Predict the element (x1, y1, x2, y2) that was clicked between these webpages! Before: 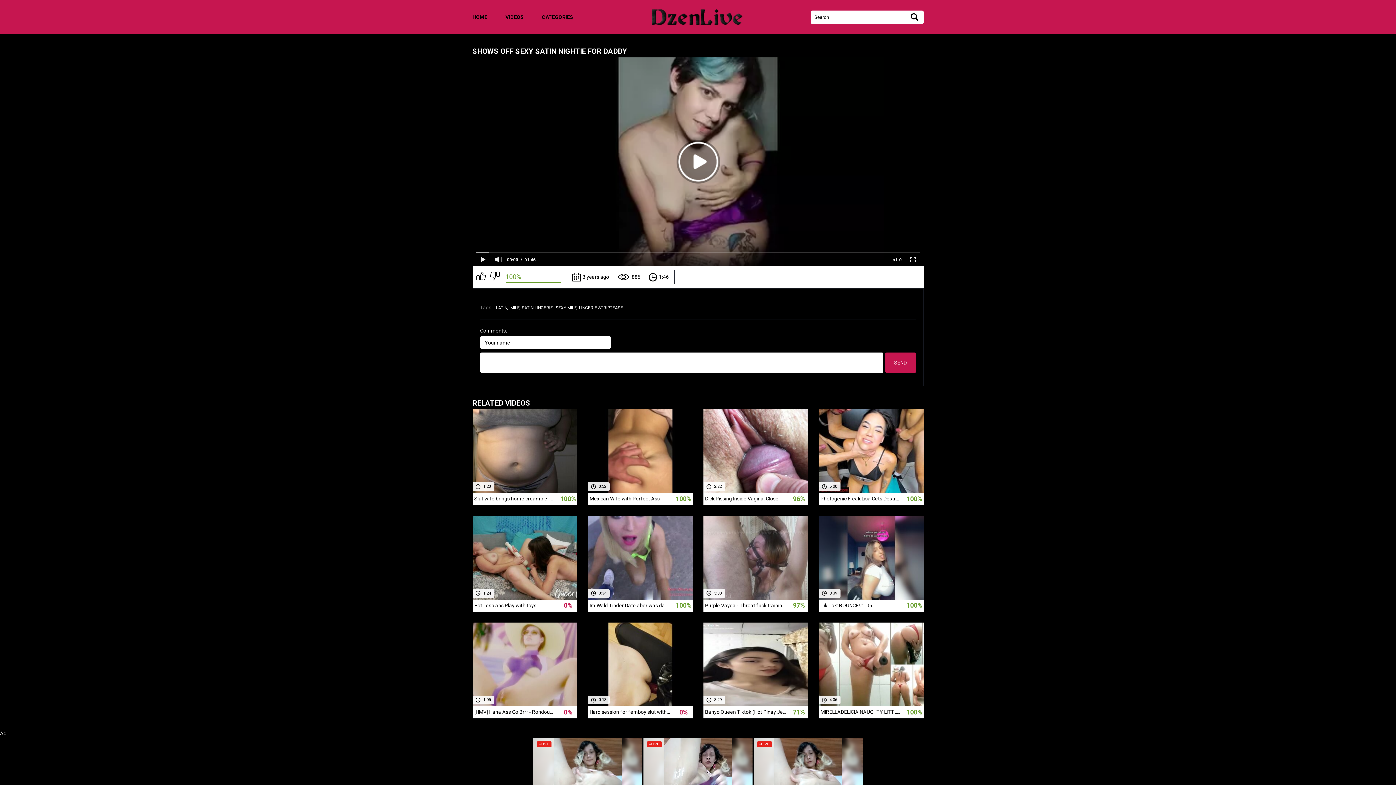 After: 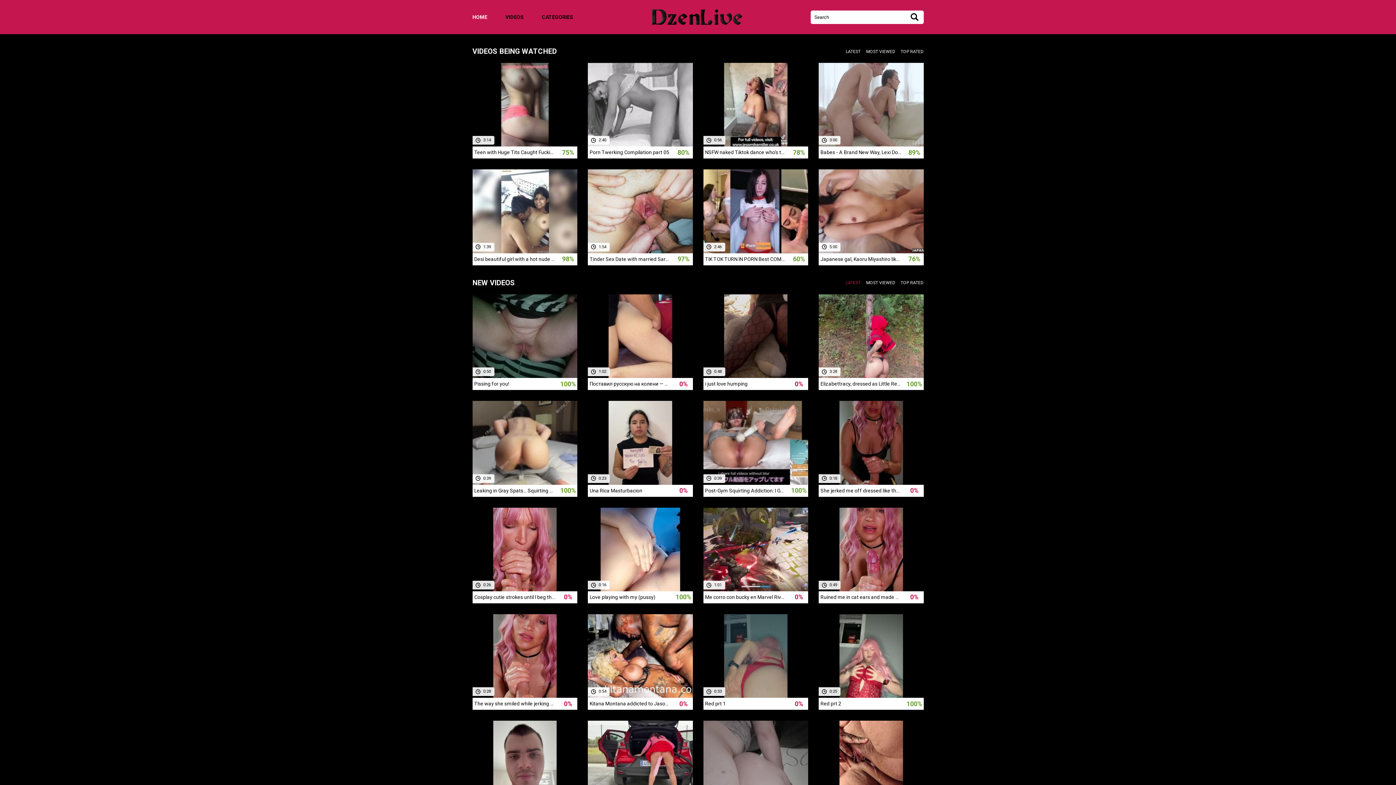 Action: bbox: (652, 8, 743, 26)